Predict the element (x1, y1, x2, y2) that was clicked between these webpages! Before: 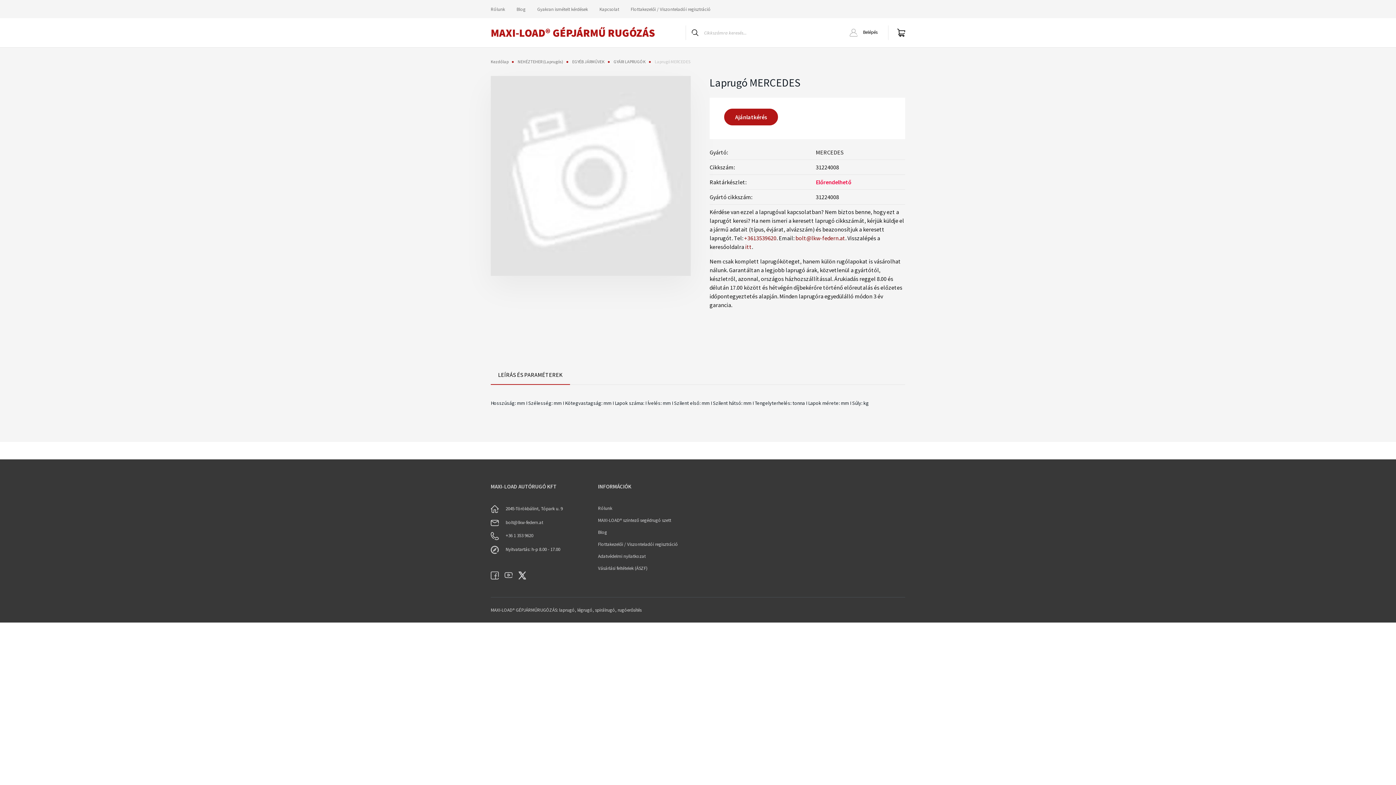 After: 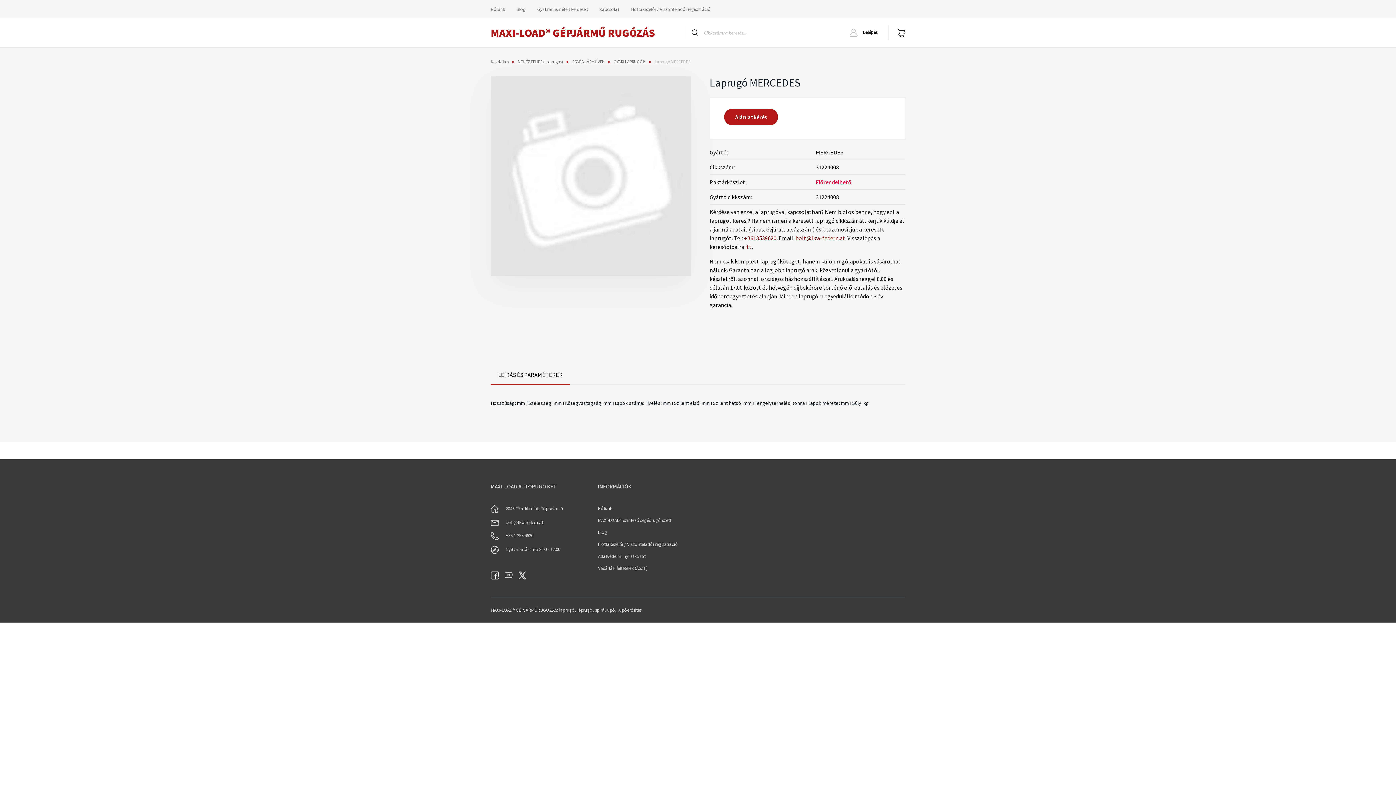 Action: bbox: (490, 572, 498, 578)